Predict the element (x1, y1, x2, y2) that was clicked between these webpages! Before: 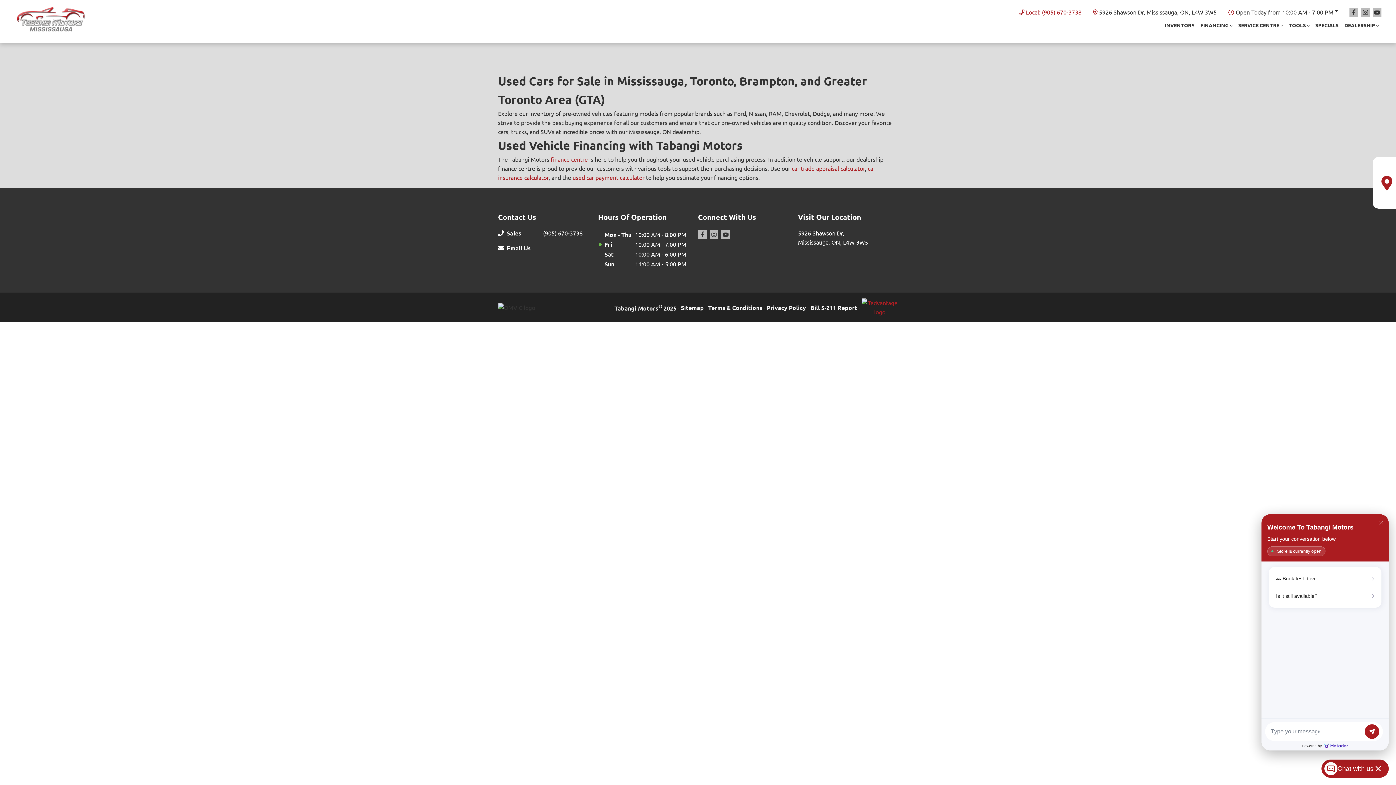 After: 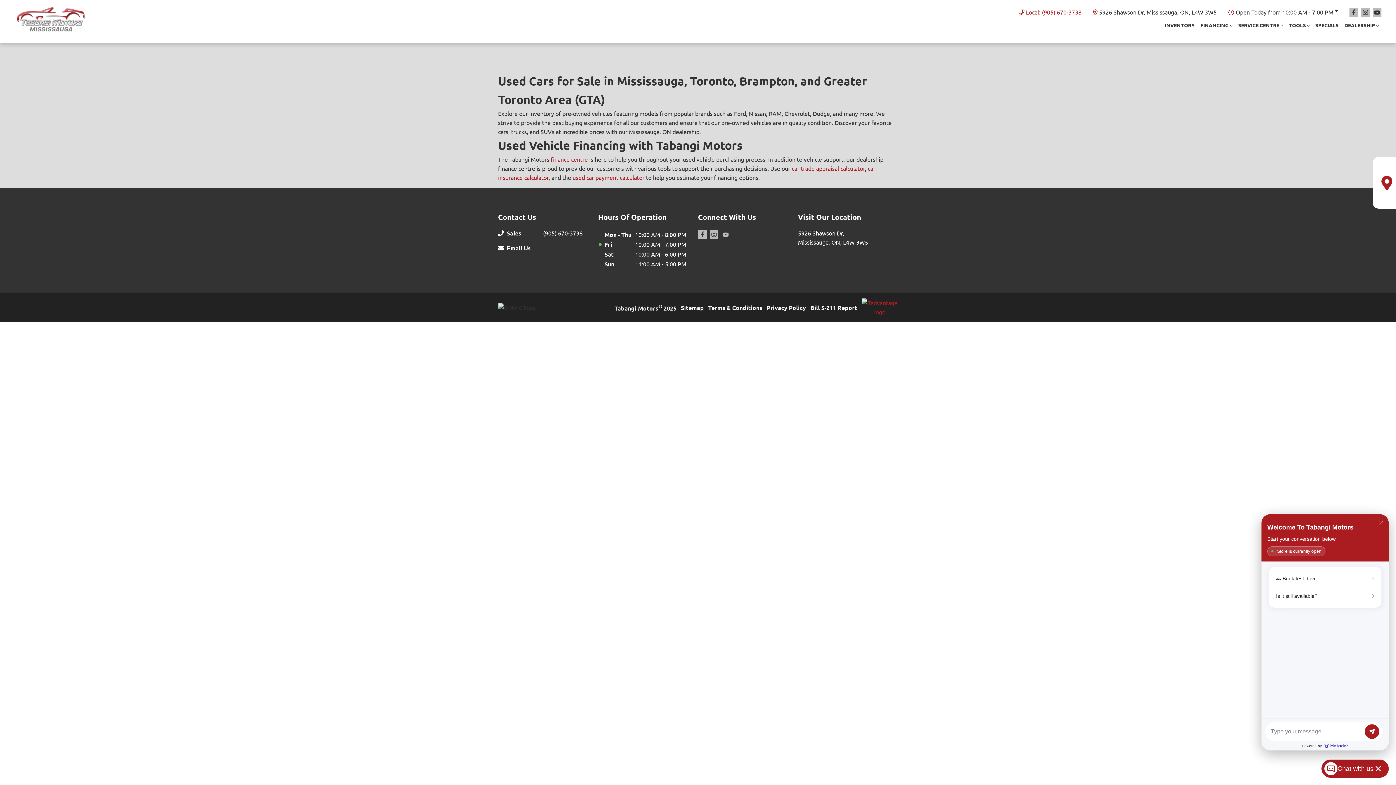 Action: label: Youtube bbox: (721, 230, 730, 238)